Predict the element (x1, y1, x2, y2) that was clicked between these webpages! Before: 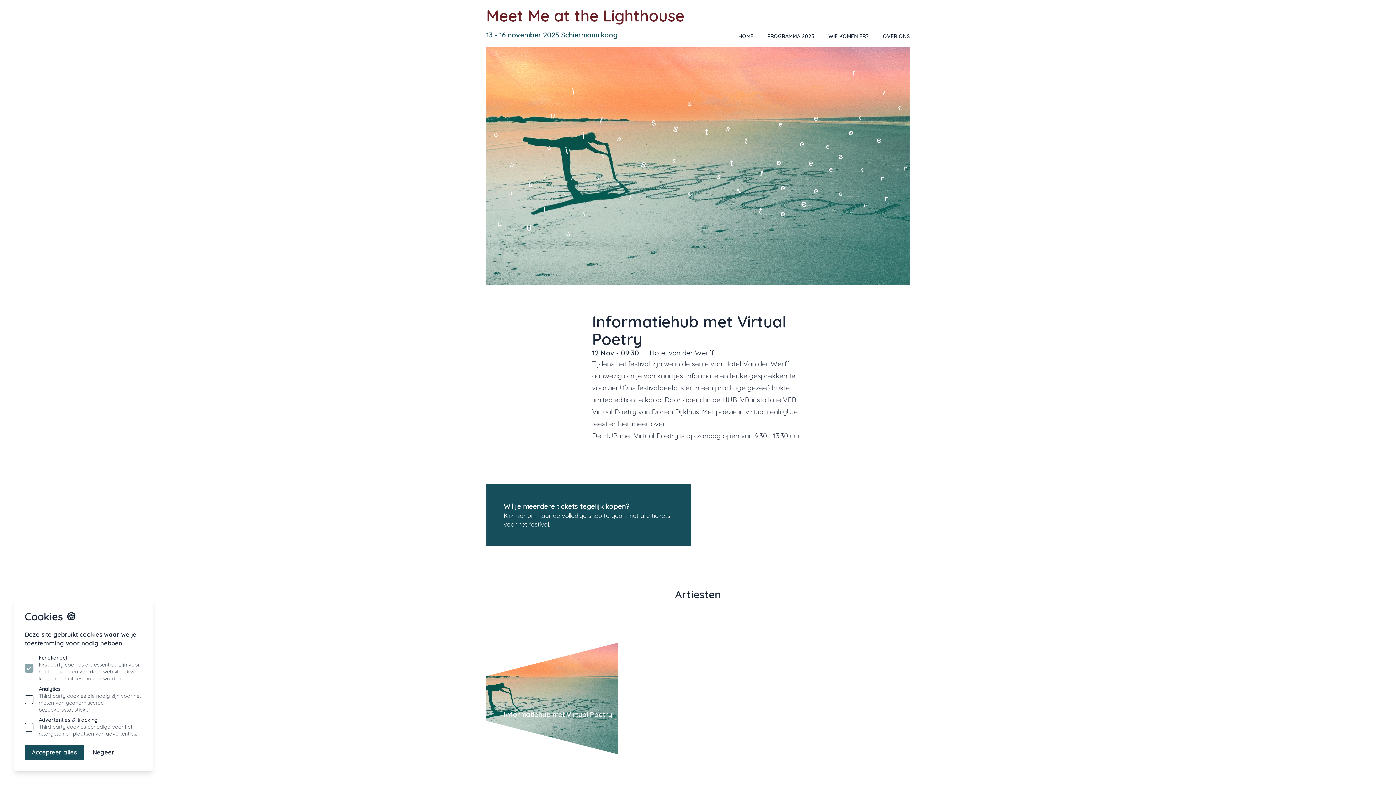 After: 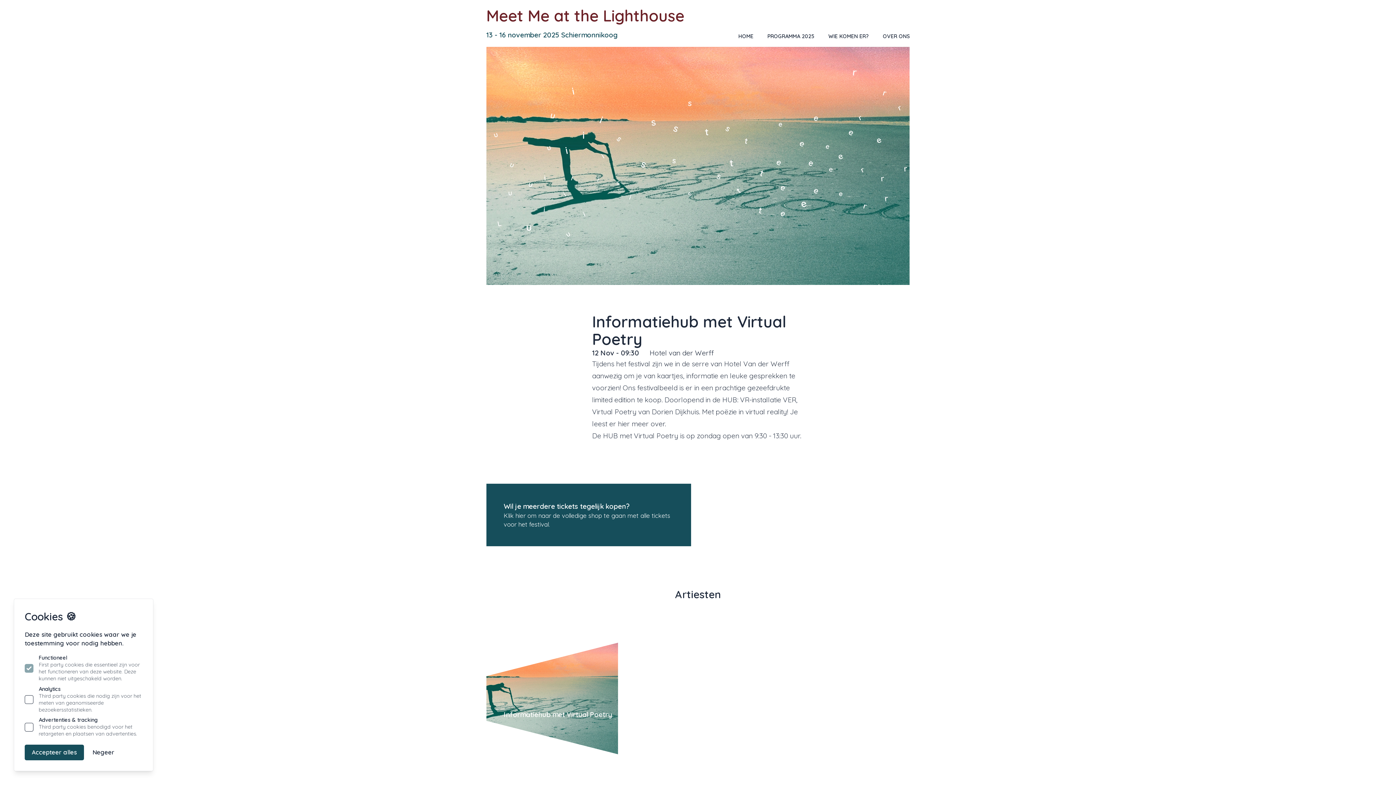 Action: label: Wil je meerdere tickets tegelijk kopen?

Klik hier om naar de volledige shop te gaan met alle tickets voor het festival. bbox: (486, 483, 691, 546)